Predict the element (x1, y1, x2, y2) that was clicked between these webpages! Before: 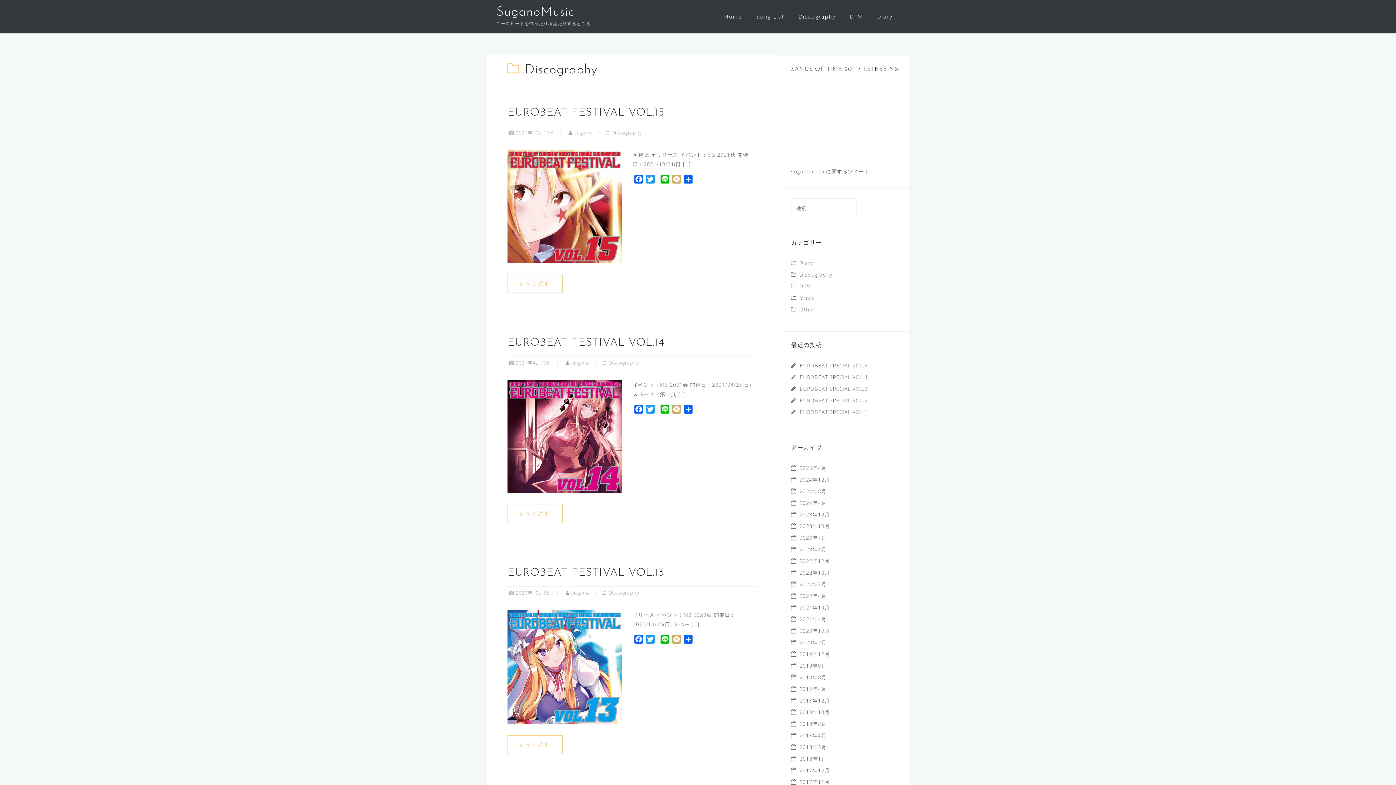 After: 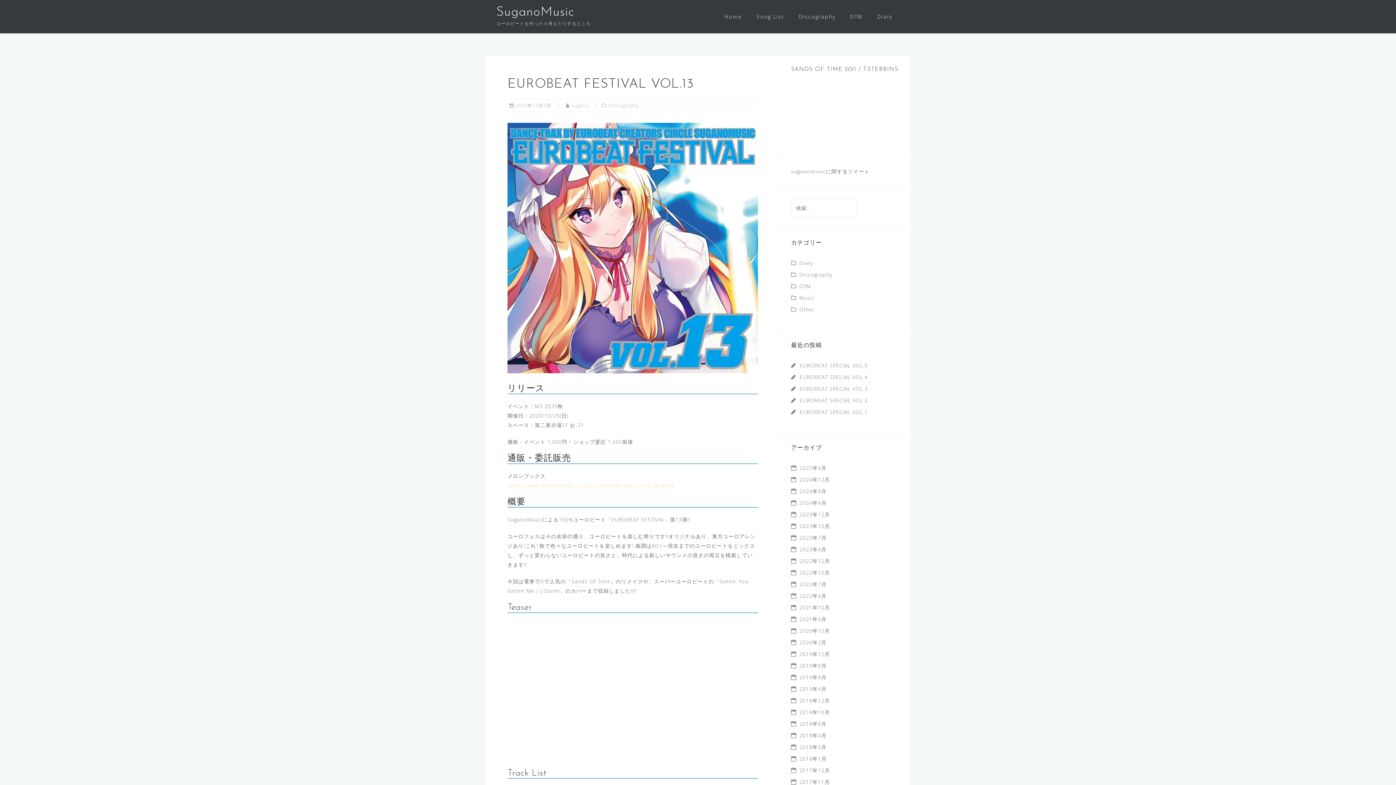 Action: bbox: (516, 589, 551, 596) label: 2020年10月6日